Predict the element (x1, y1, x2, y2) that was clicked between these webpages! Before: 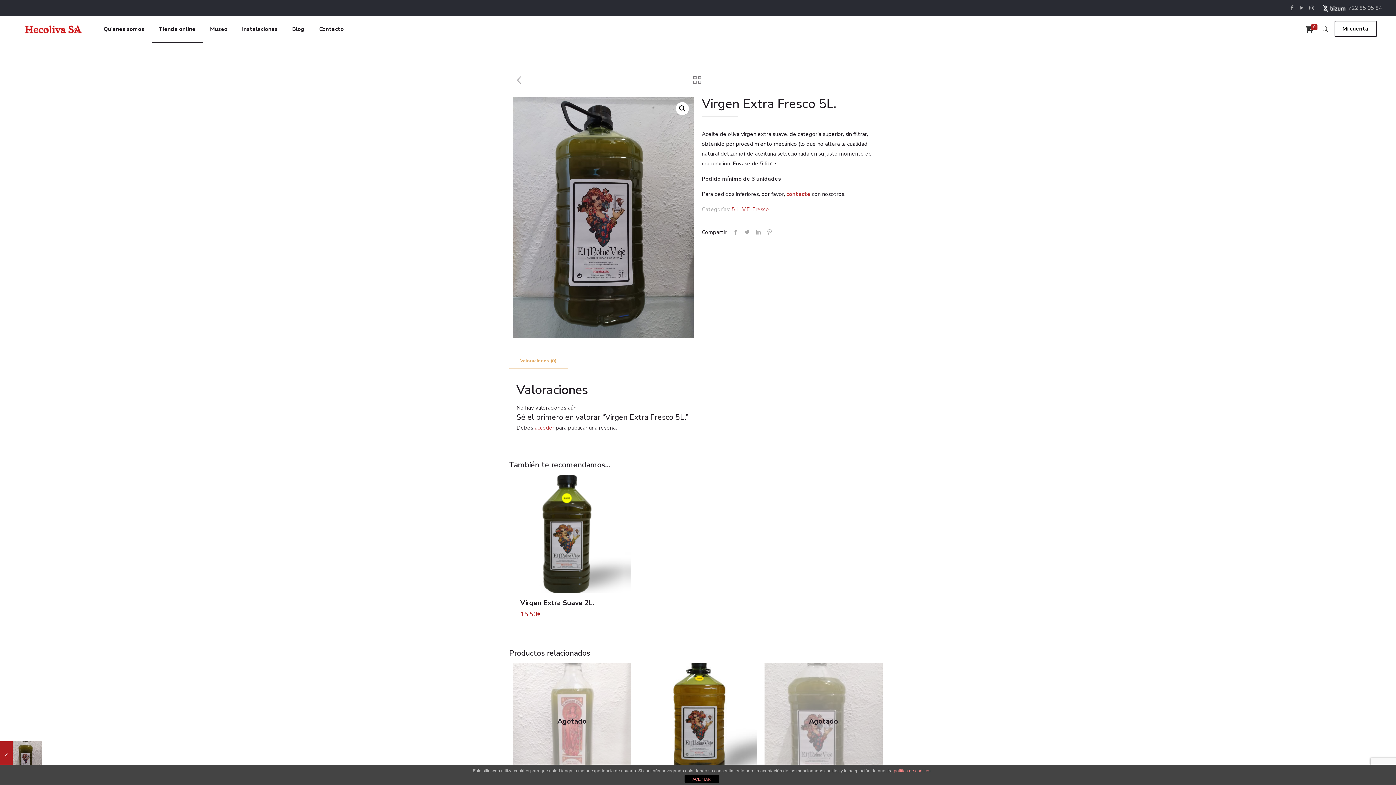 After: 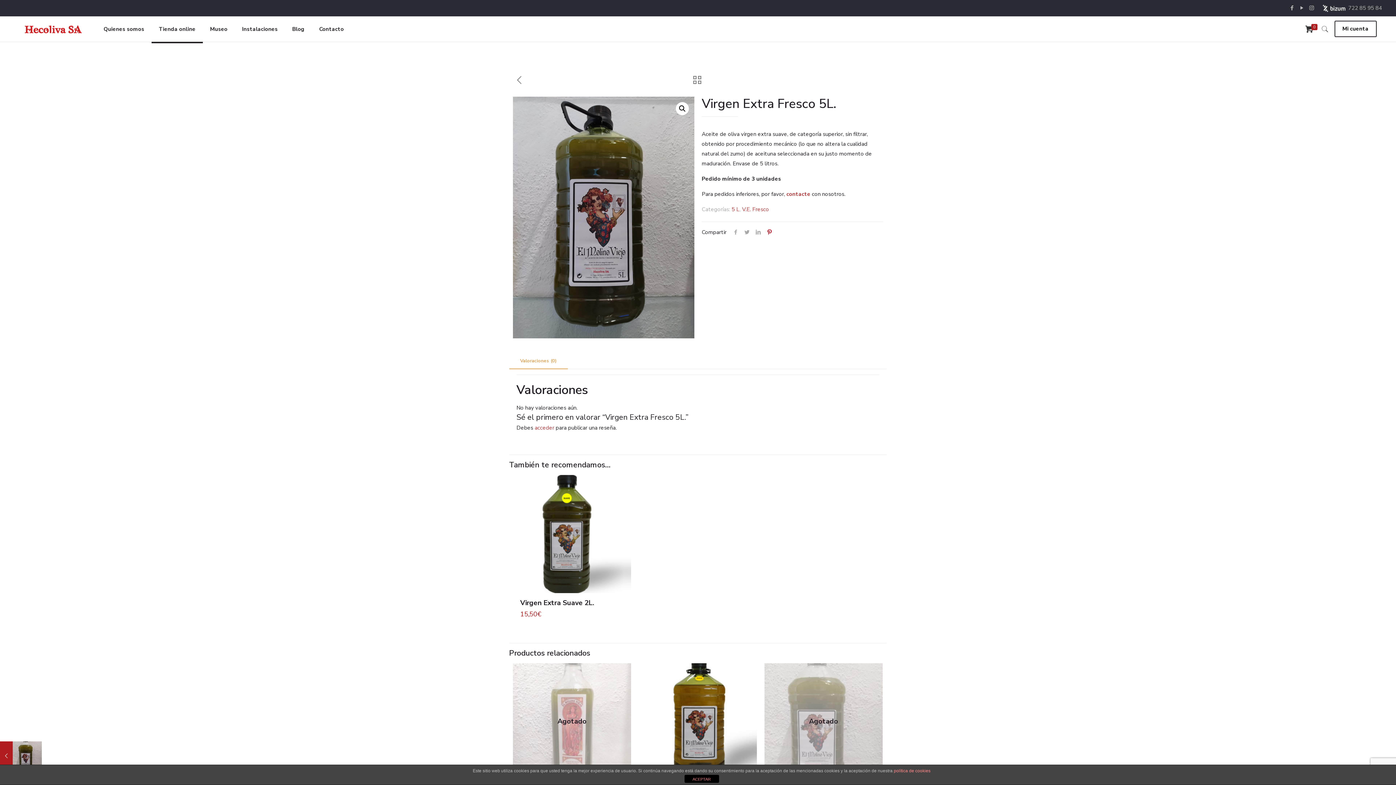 Action: bbox: (764, 228, 775, 236)